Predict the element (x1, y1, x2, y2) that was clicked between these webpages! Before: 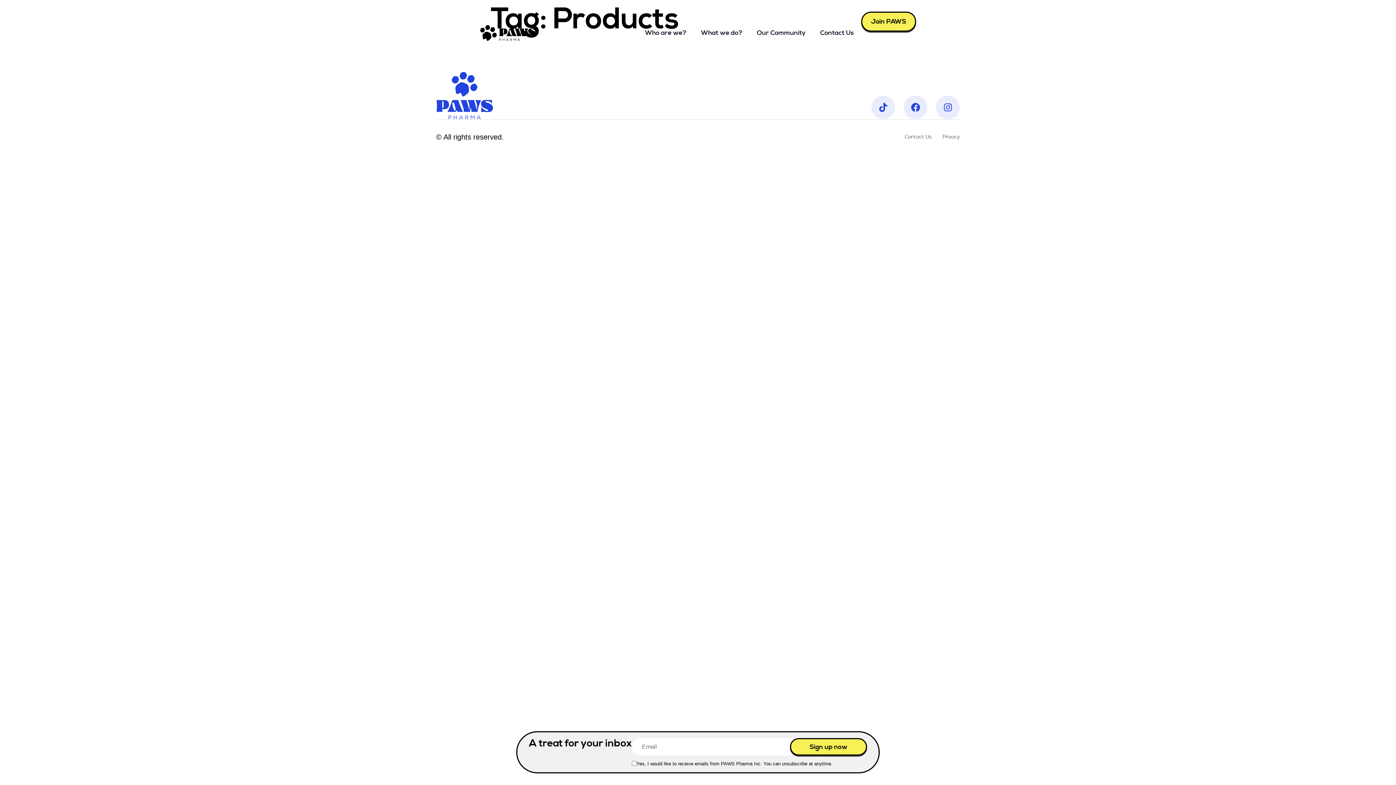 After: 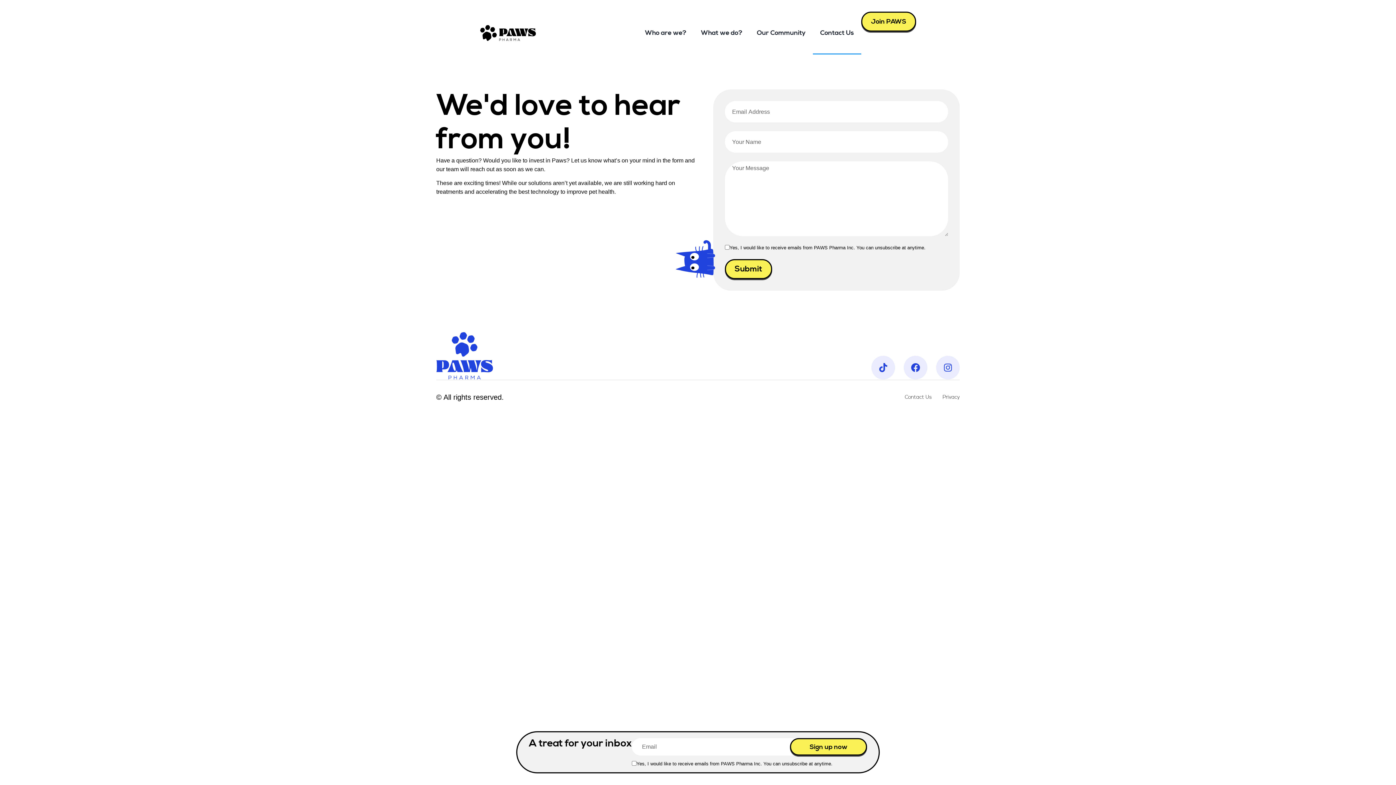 Action: label: Contact Us bbox: (905, 120, 932, 153)